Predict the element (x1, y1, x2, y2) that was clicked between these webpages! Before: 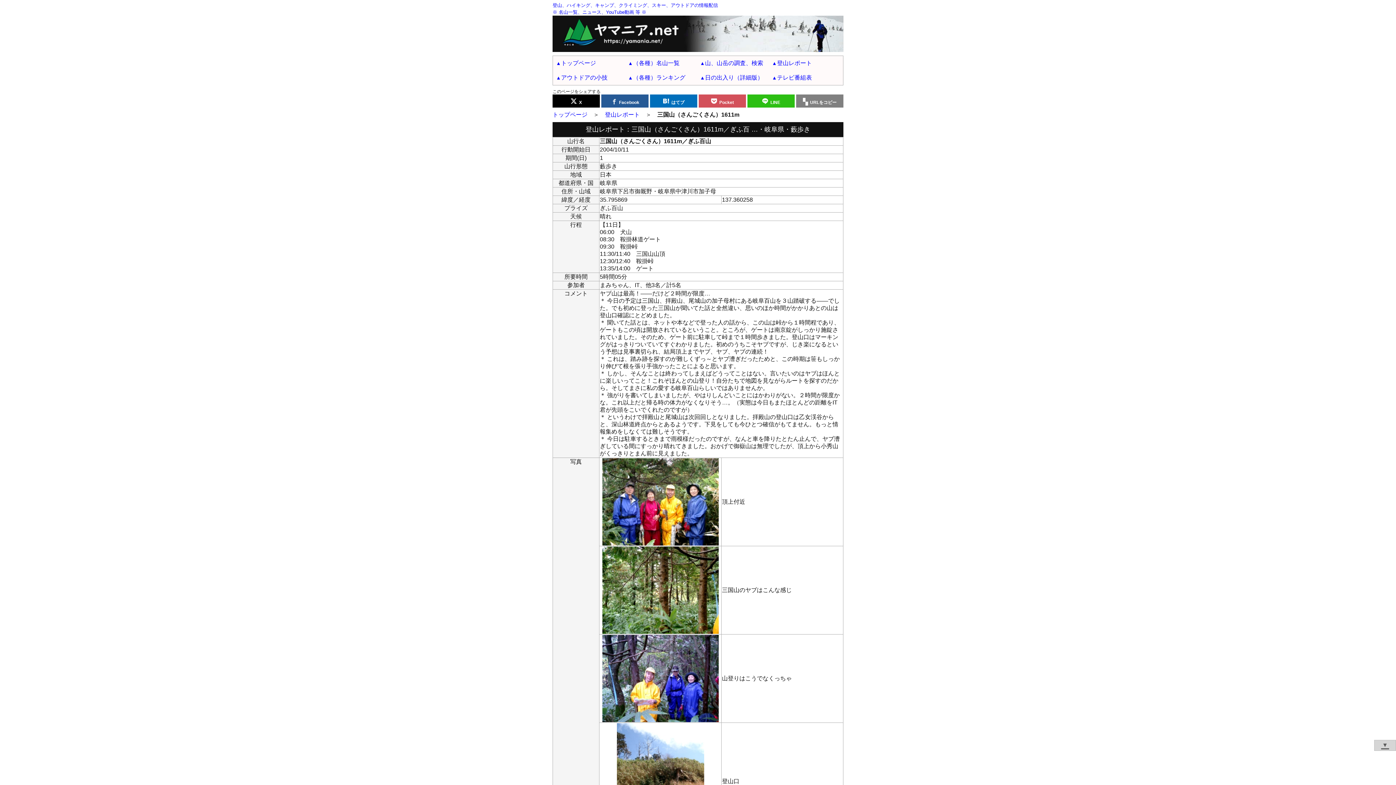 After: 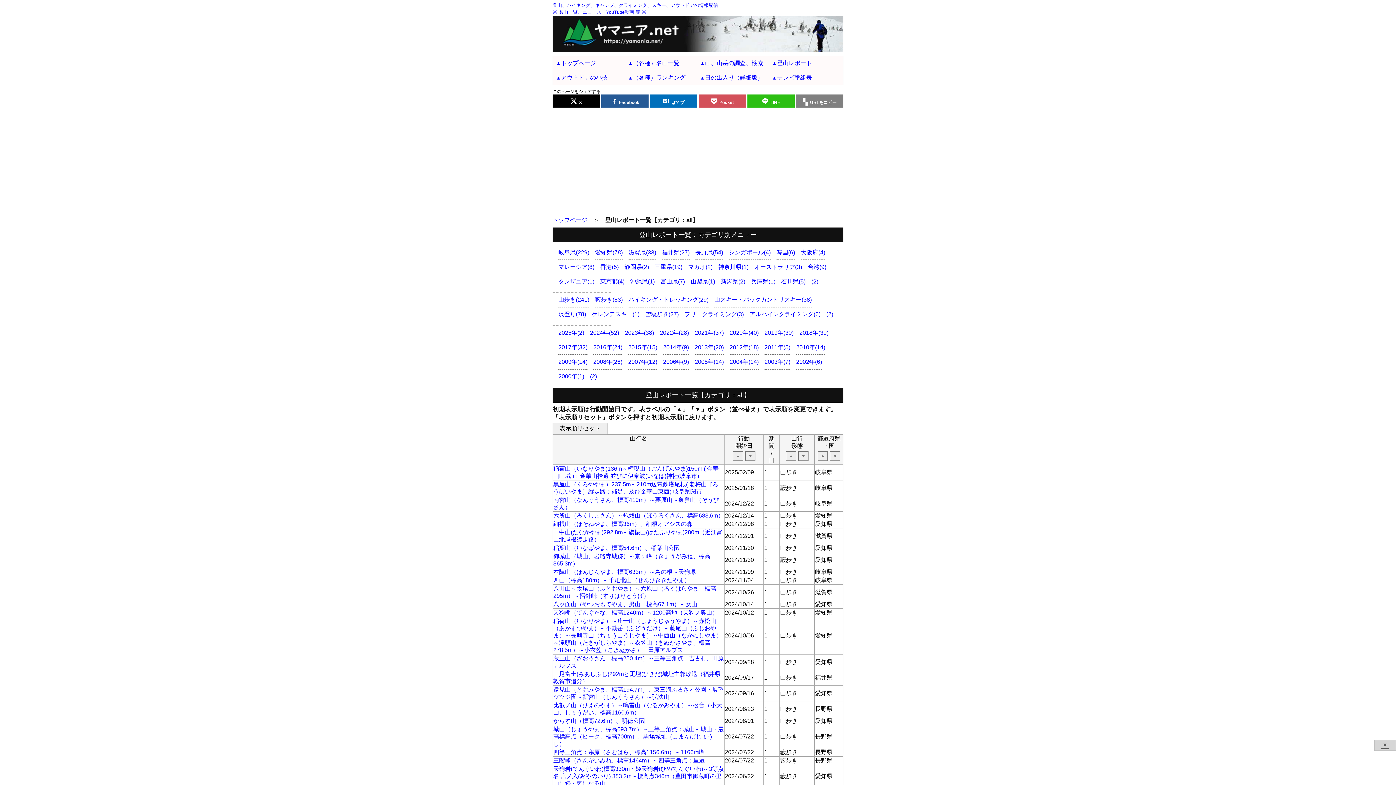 Action: bbox: (772, 56, 841, 70) label: 登山レポート